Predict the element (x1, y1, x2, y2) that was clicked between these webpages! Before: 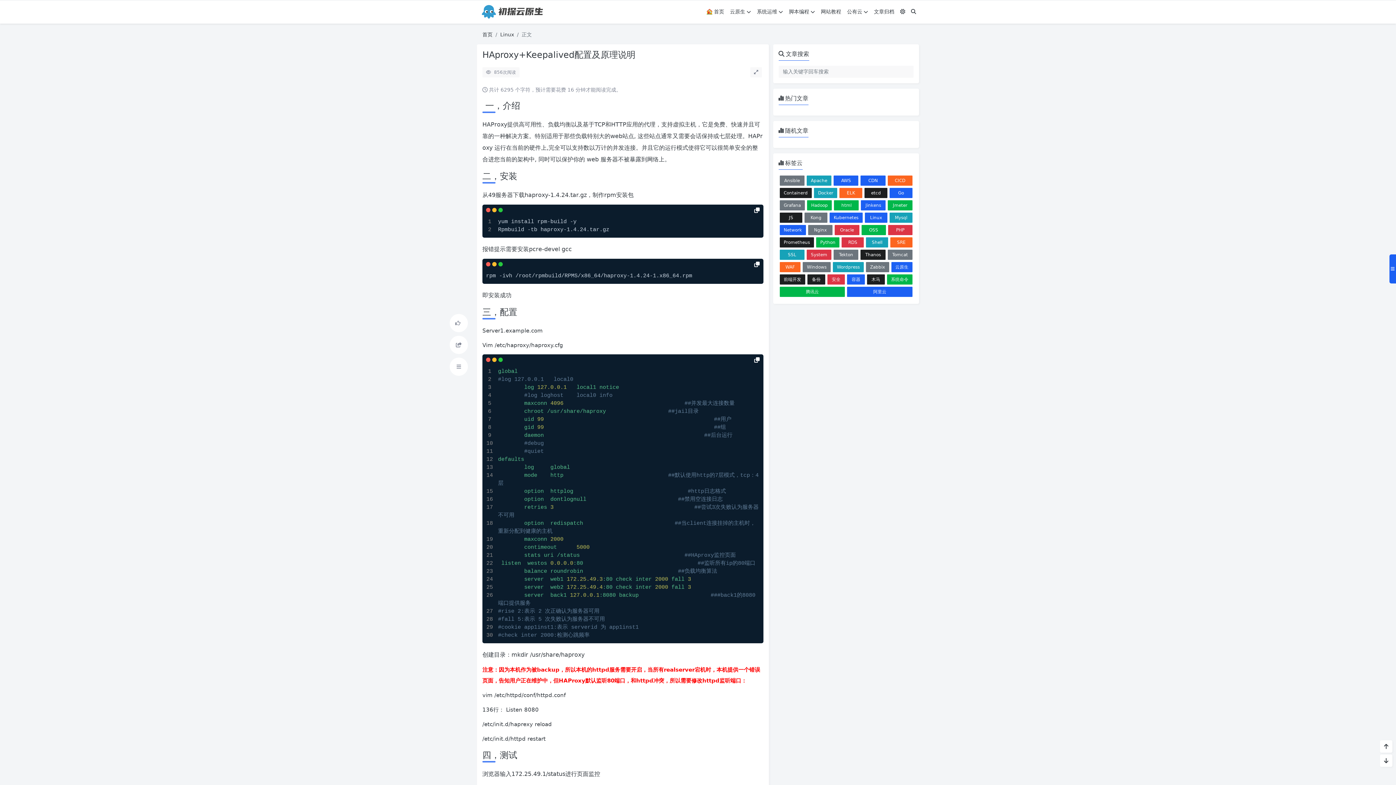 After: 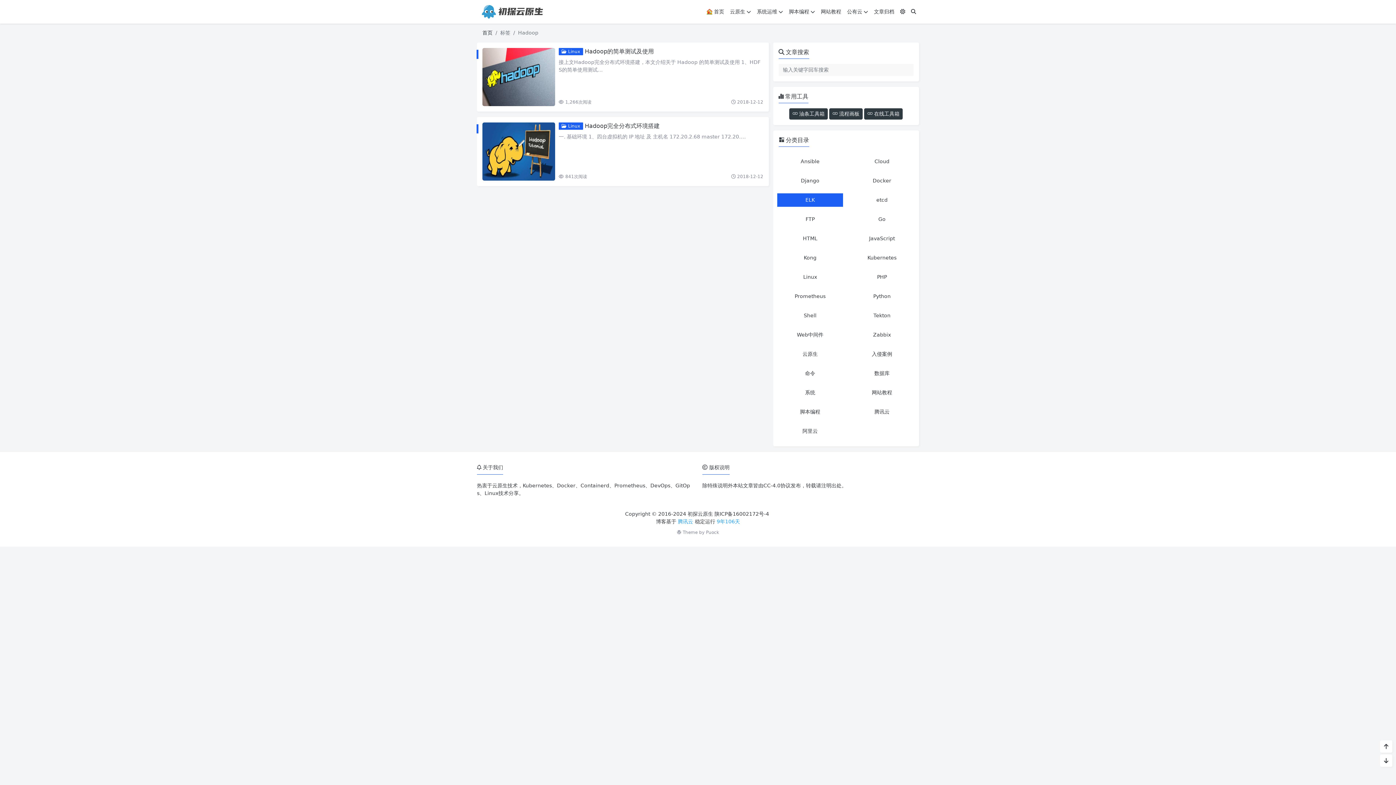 Action: label: Hadoop bbox: (807, 200, 832, 210)